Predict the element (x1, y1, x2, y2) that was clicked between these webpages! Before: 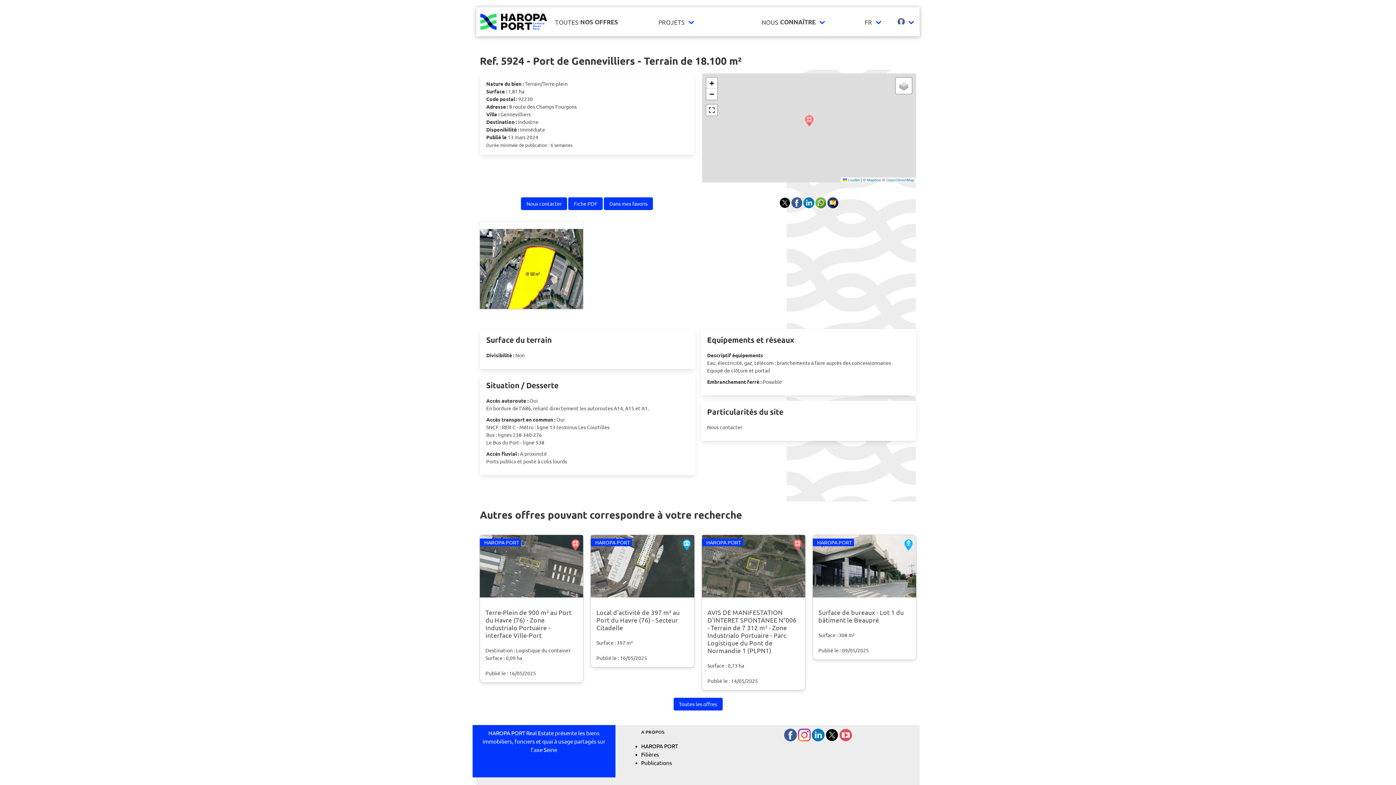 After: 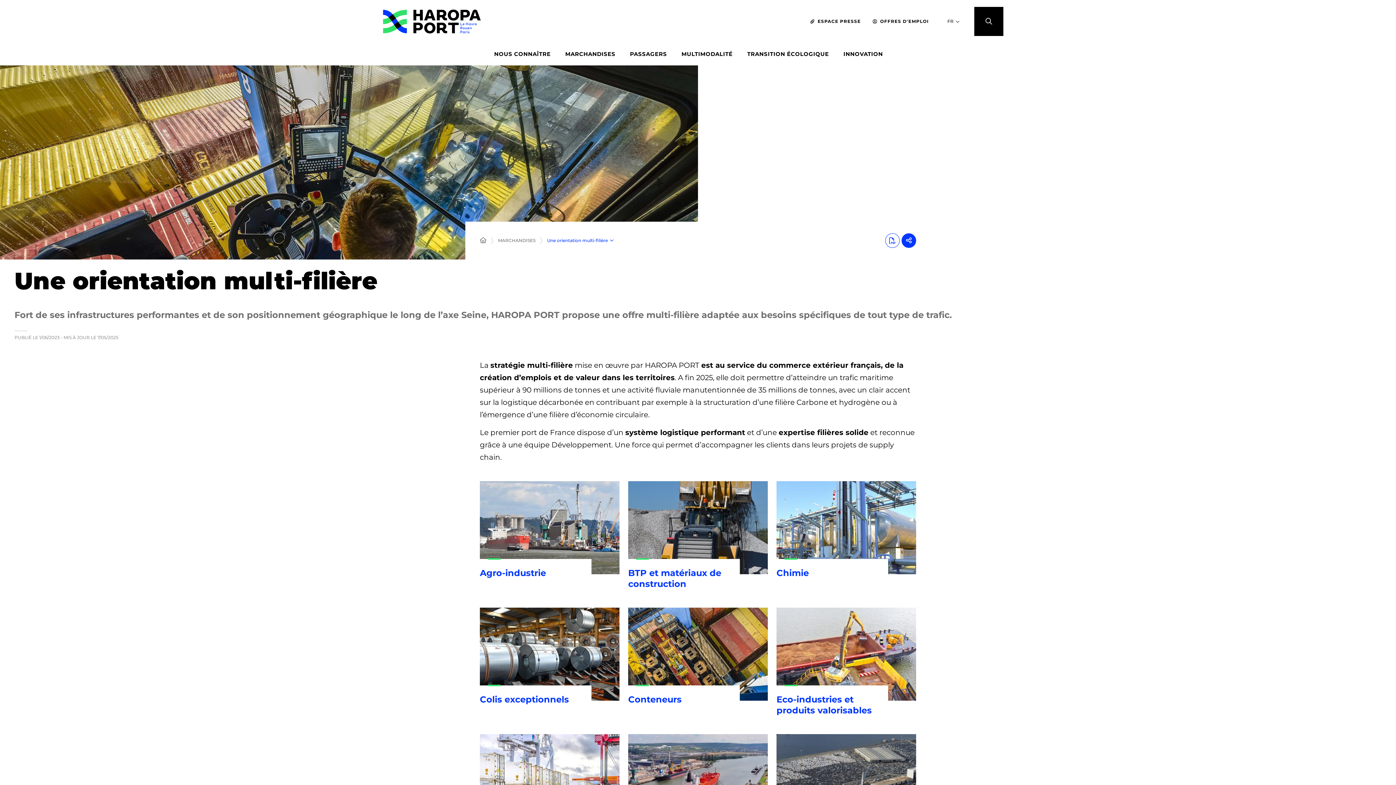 Action: bbox: (641, 751, 659, 758) label: Filières